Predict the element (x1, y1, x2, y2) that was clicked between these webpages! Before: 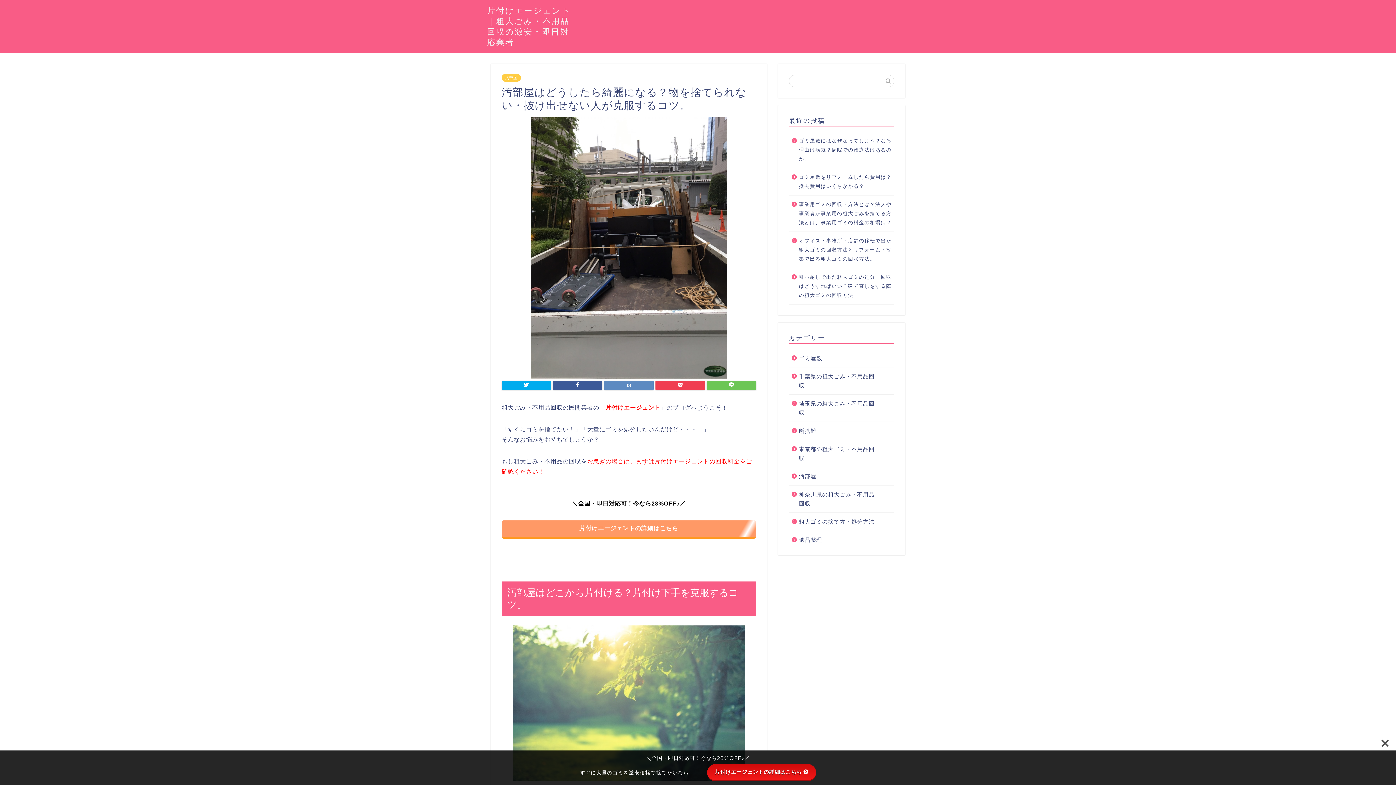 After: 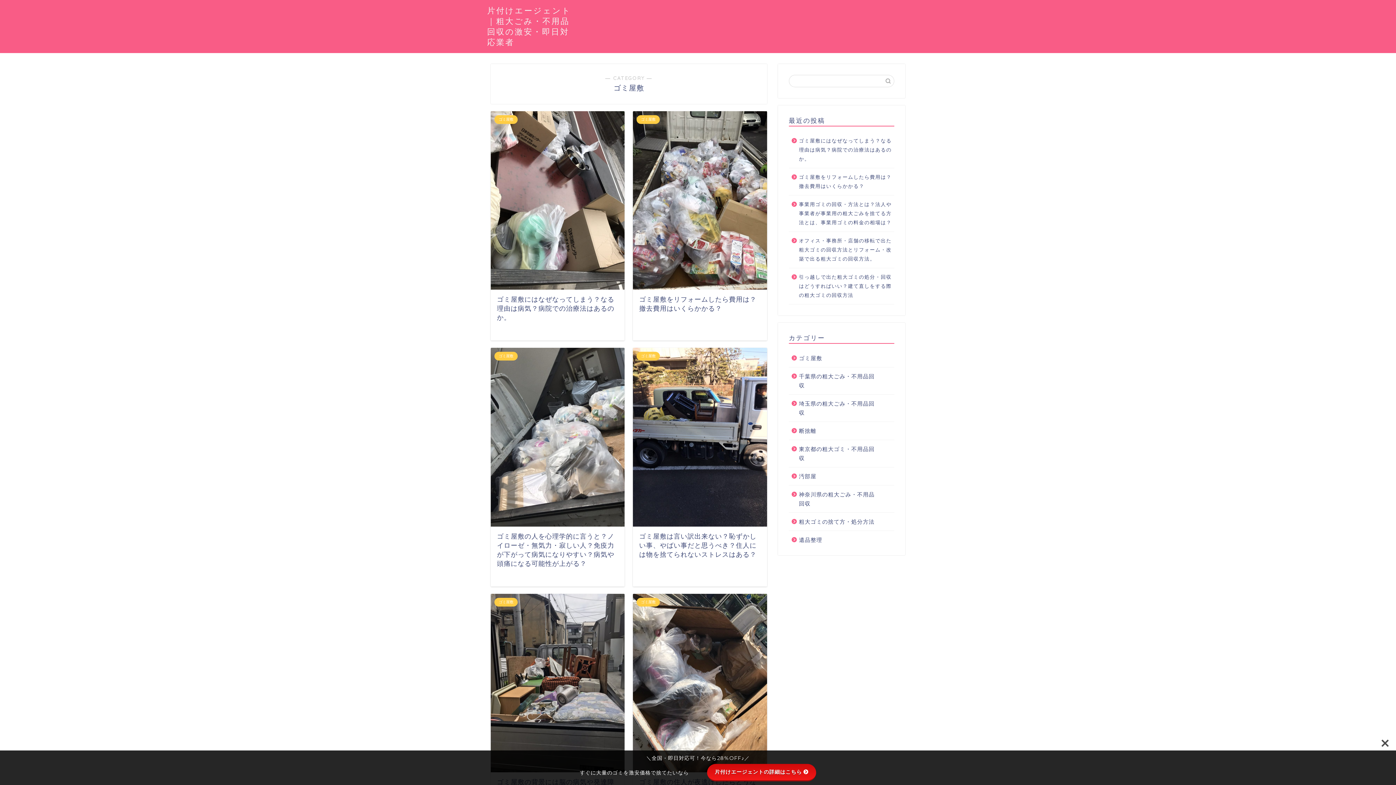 Action: label: ゴミ屋敷 bbox: (789, 349, 893, 367)